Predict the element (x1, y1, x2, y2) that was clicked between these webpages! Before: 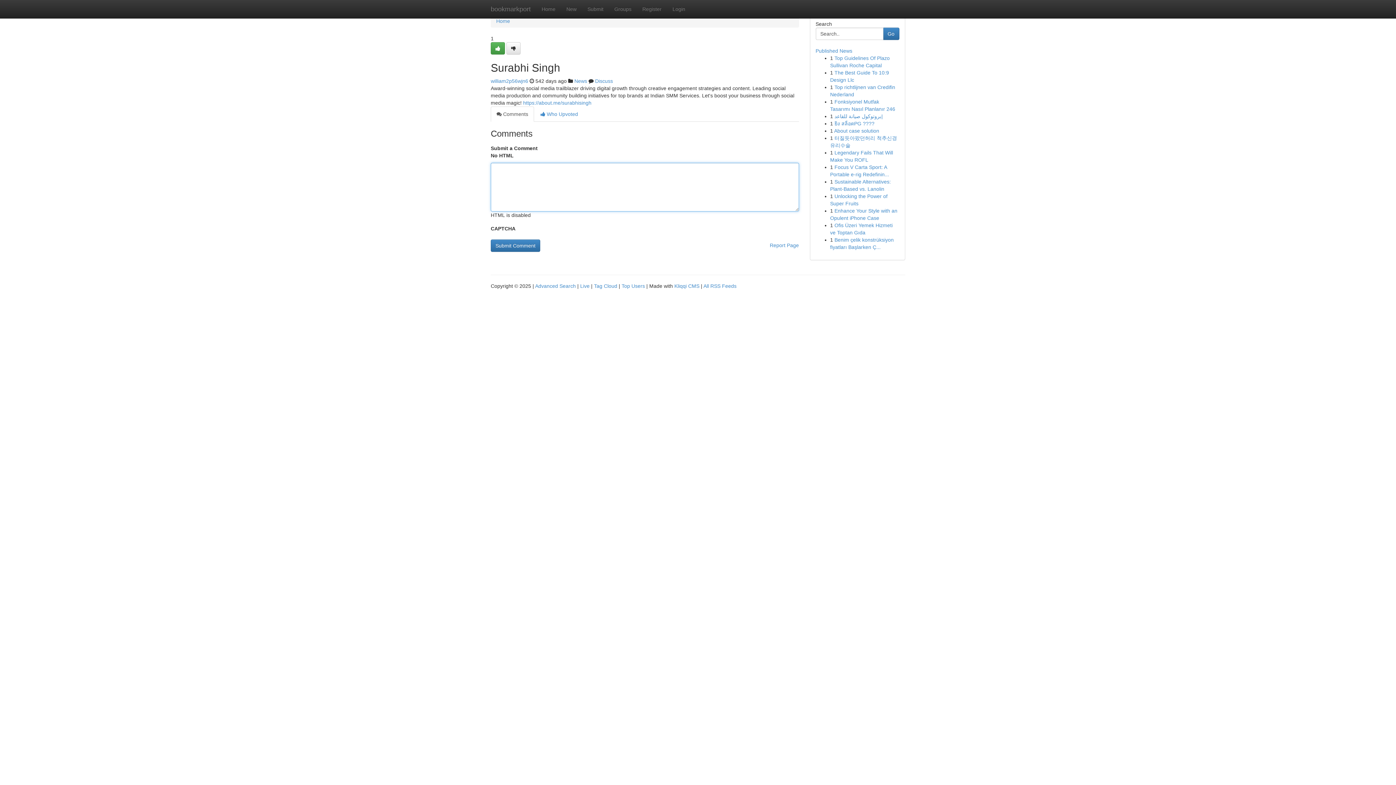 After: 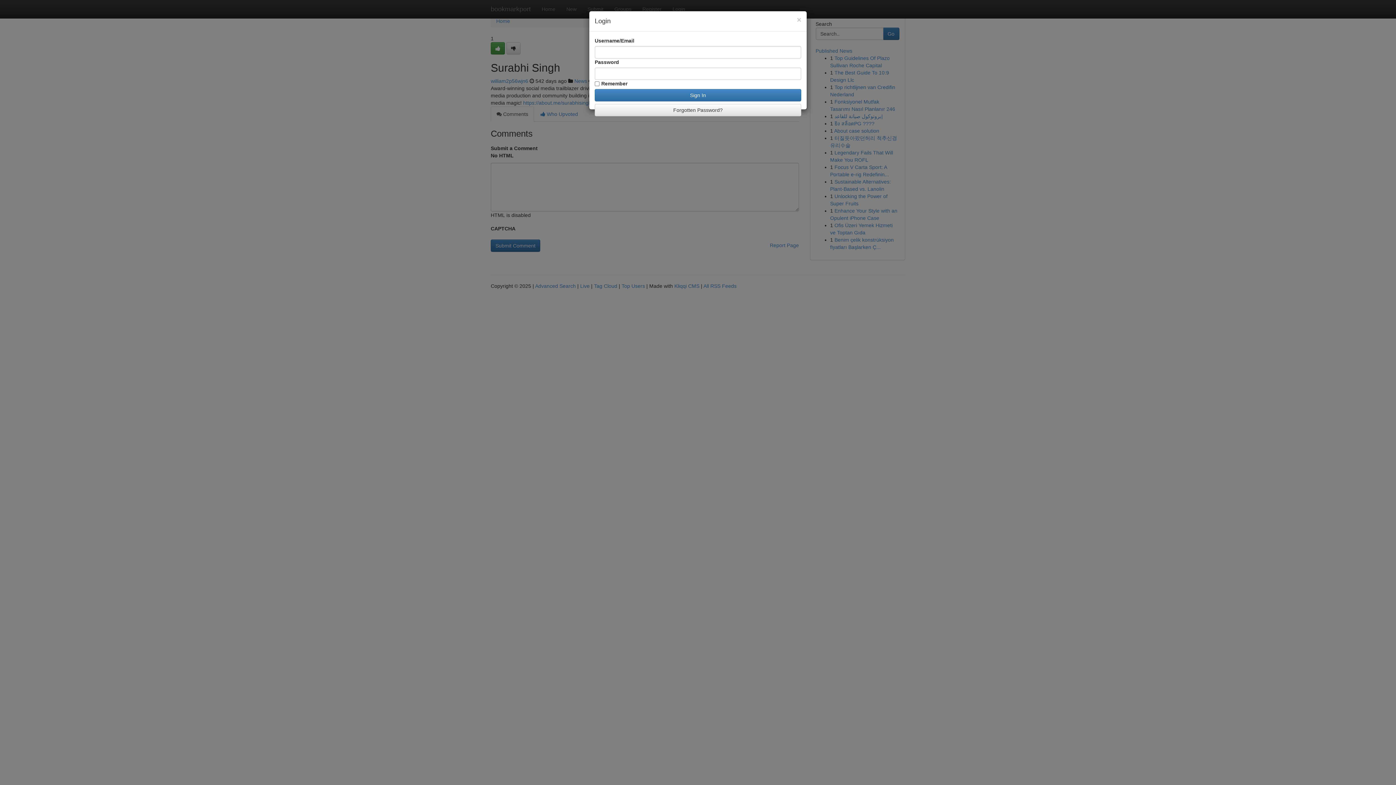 Action: label: Login bbox: (667, 0, 690, 18)